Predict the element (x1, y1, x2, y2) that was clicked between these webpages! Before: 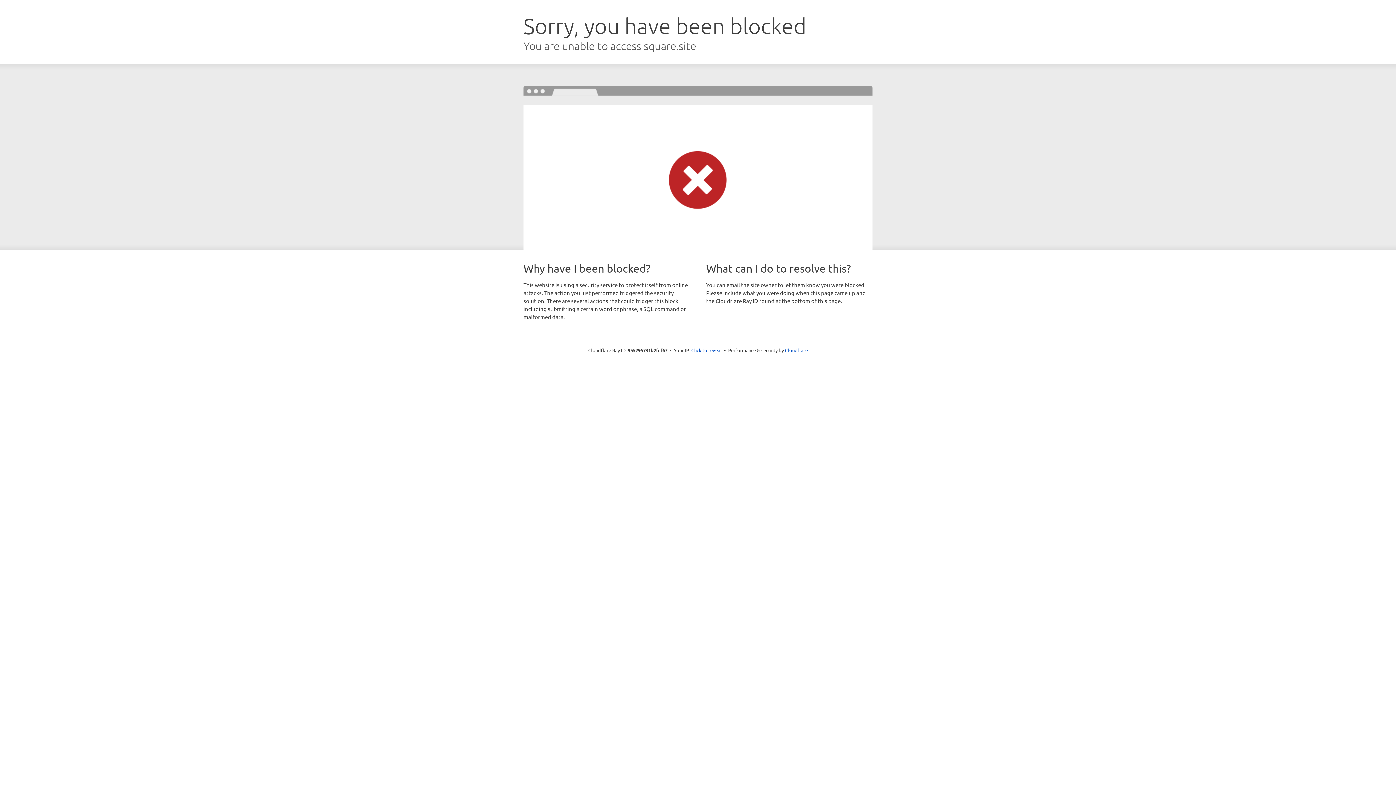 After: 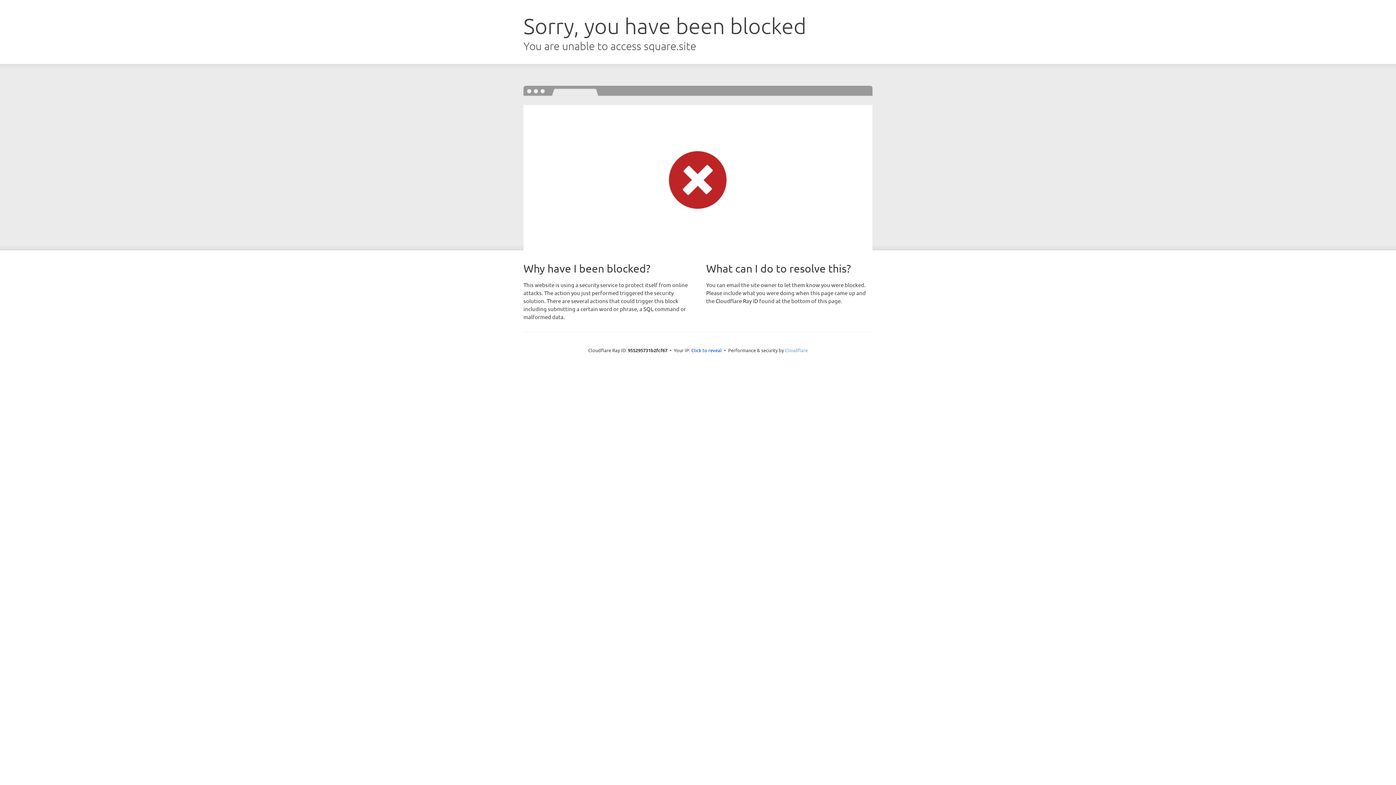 Action: bbox: (785, 347, 808, 353) label: Cloudflare